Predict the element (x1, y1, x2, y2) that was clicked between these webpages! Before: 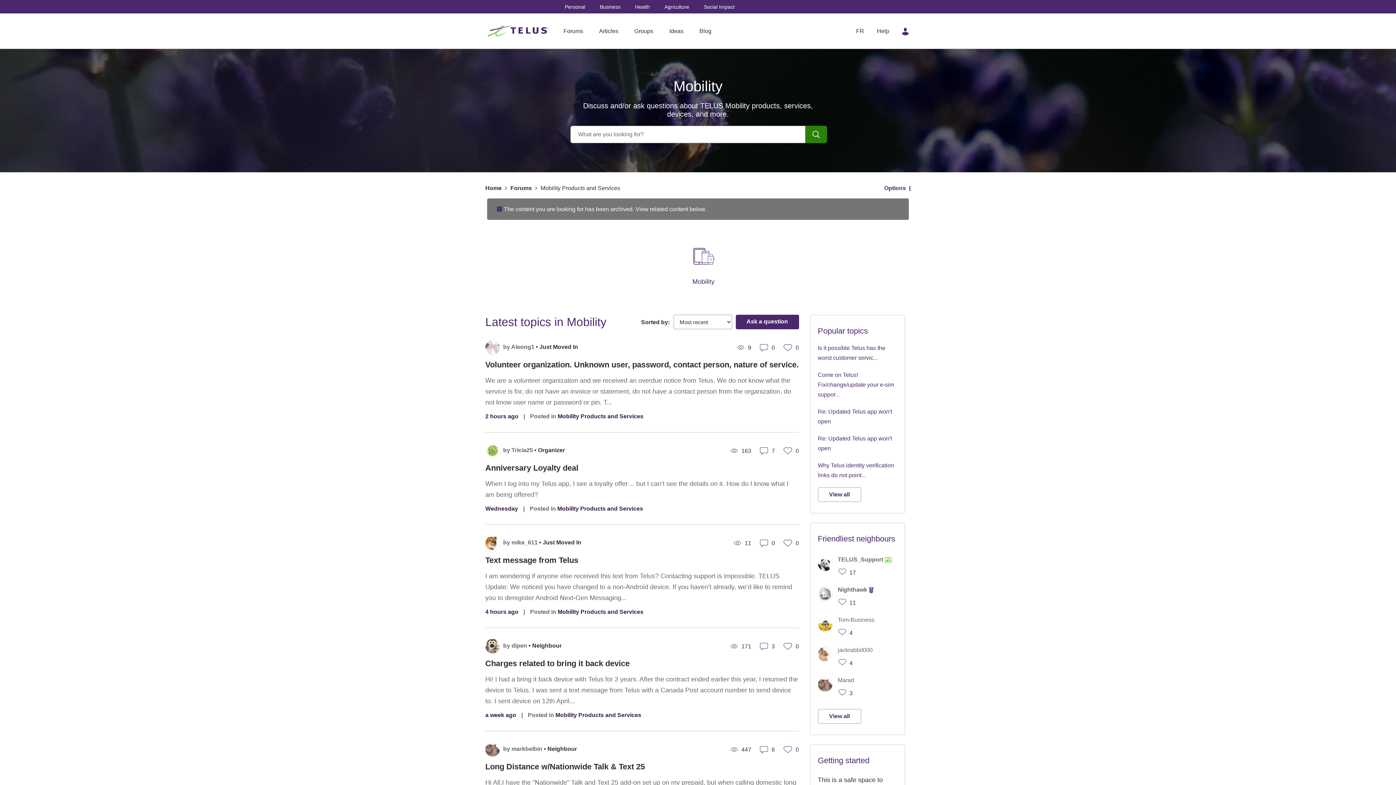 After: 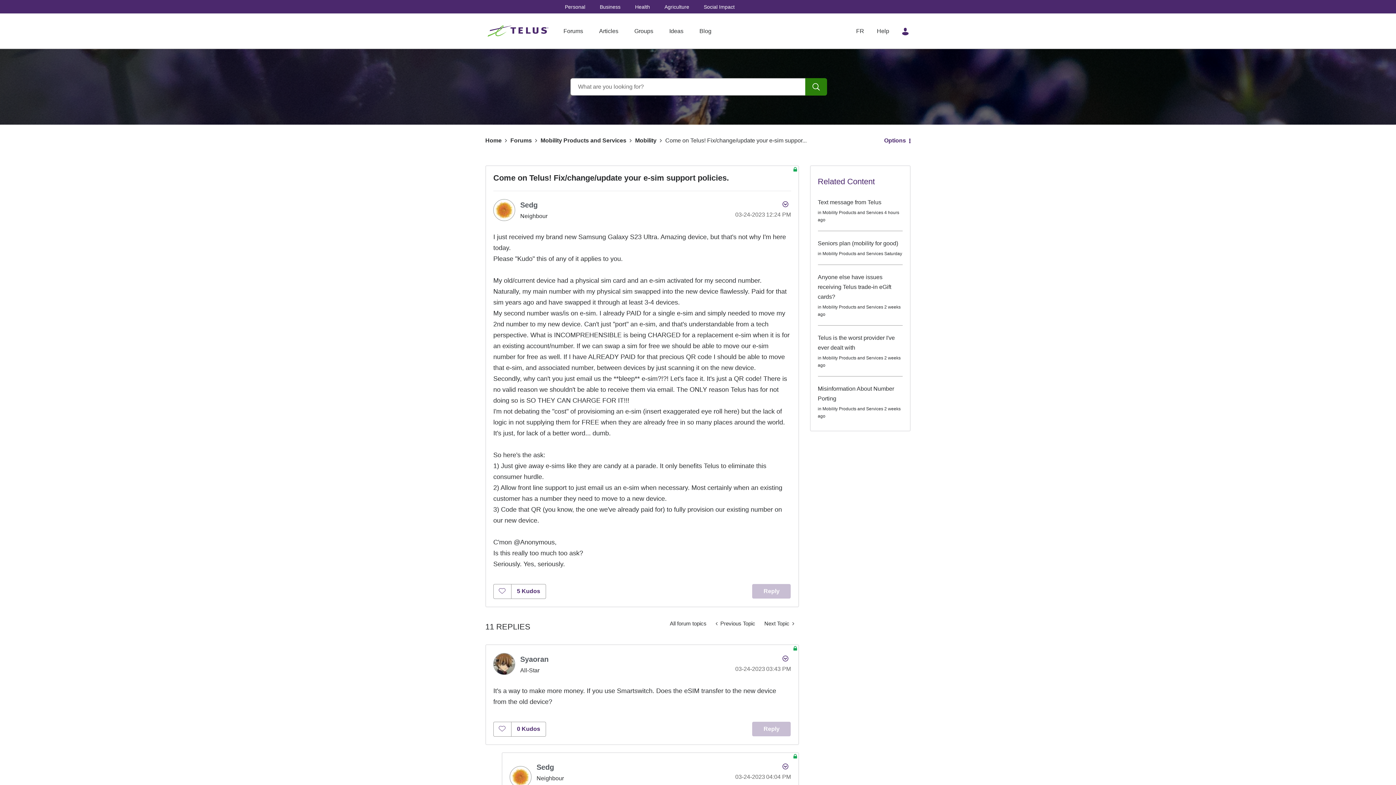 Action: label: Come on Telus! Fix/change/update your e-sim suppor... bbox: (818, 372, 894, 397)